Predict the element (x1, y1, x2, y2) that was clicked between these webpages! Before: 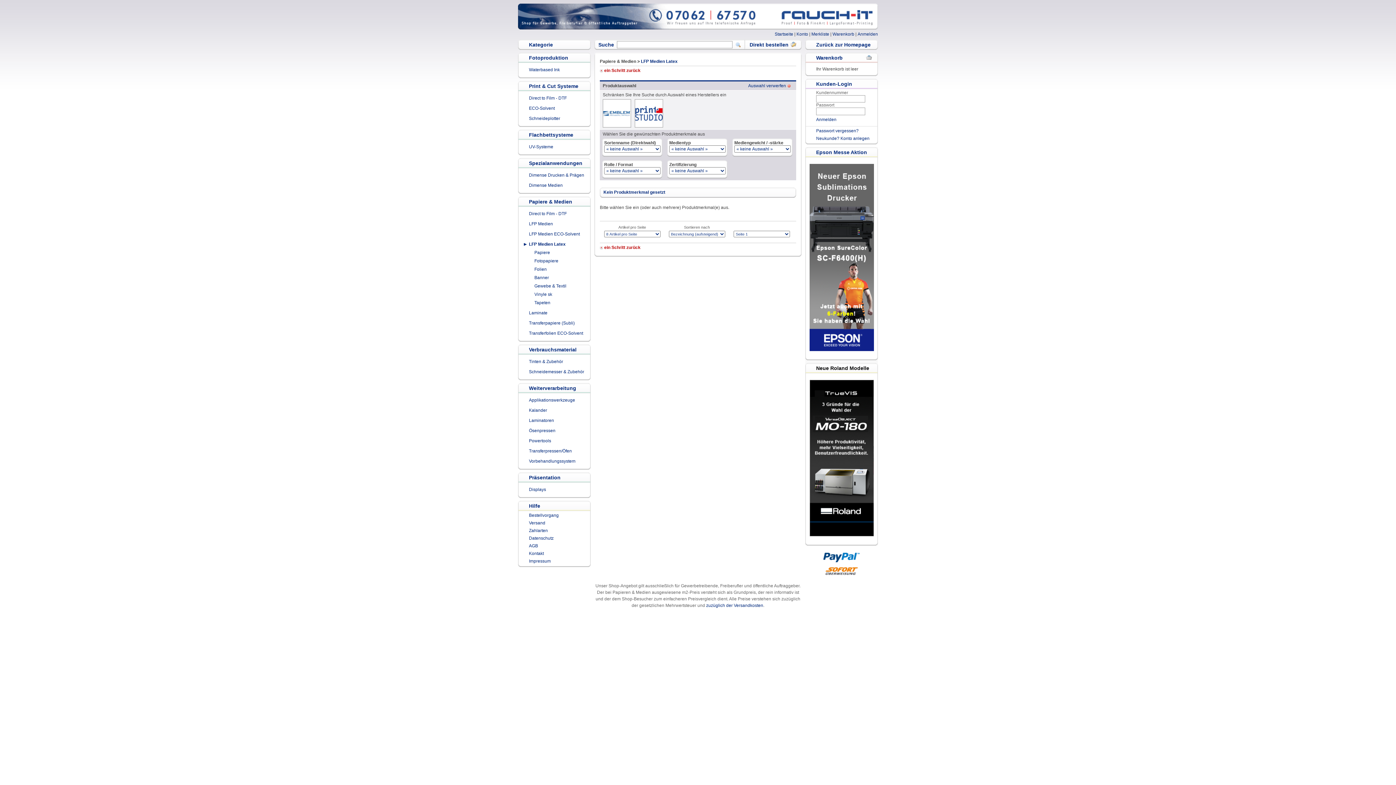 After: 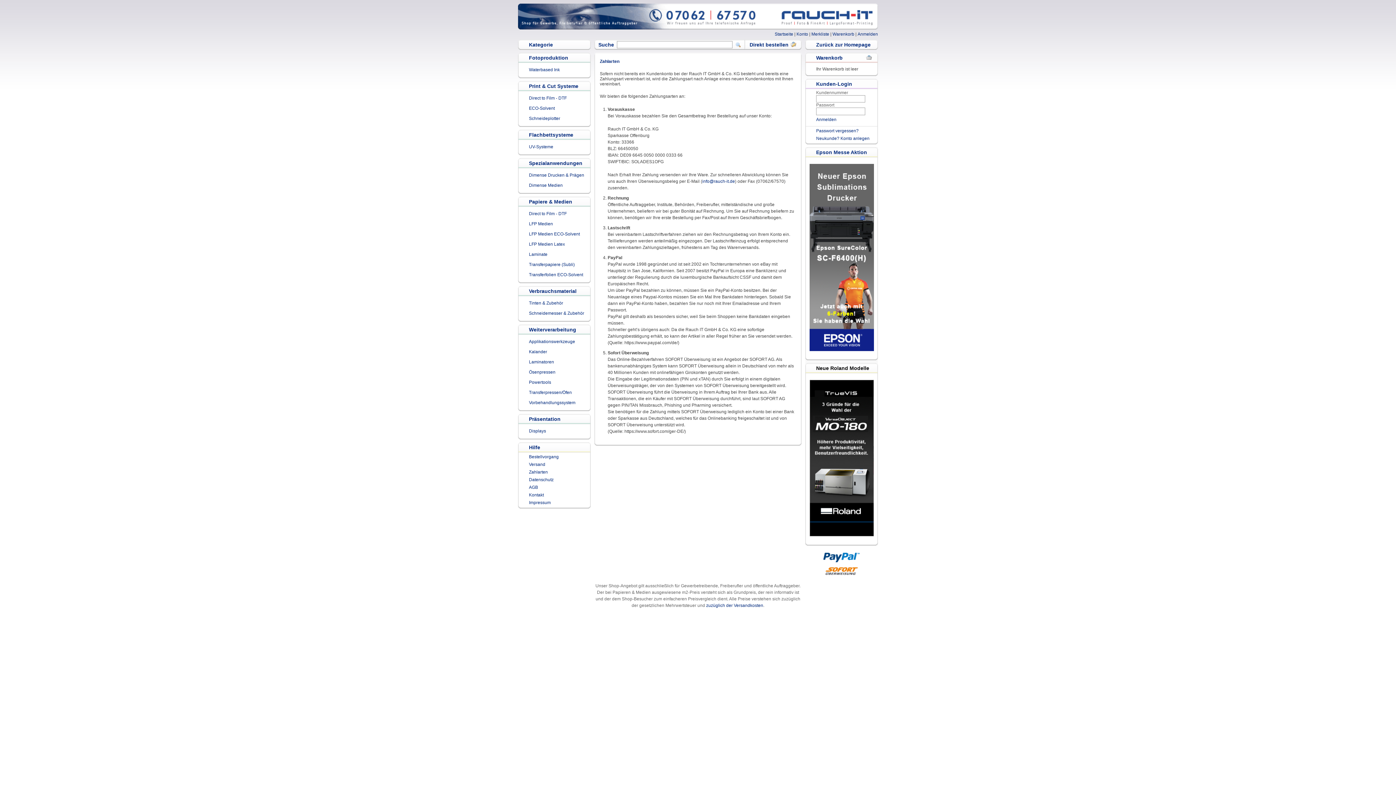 Action: label: Zahlarten bbox: (518, 526, 590, 534)